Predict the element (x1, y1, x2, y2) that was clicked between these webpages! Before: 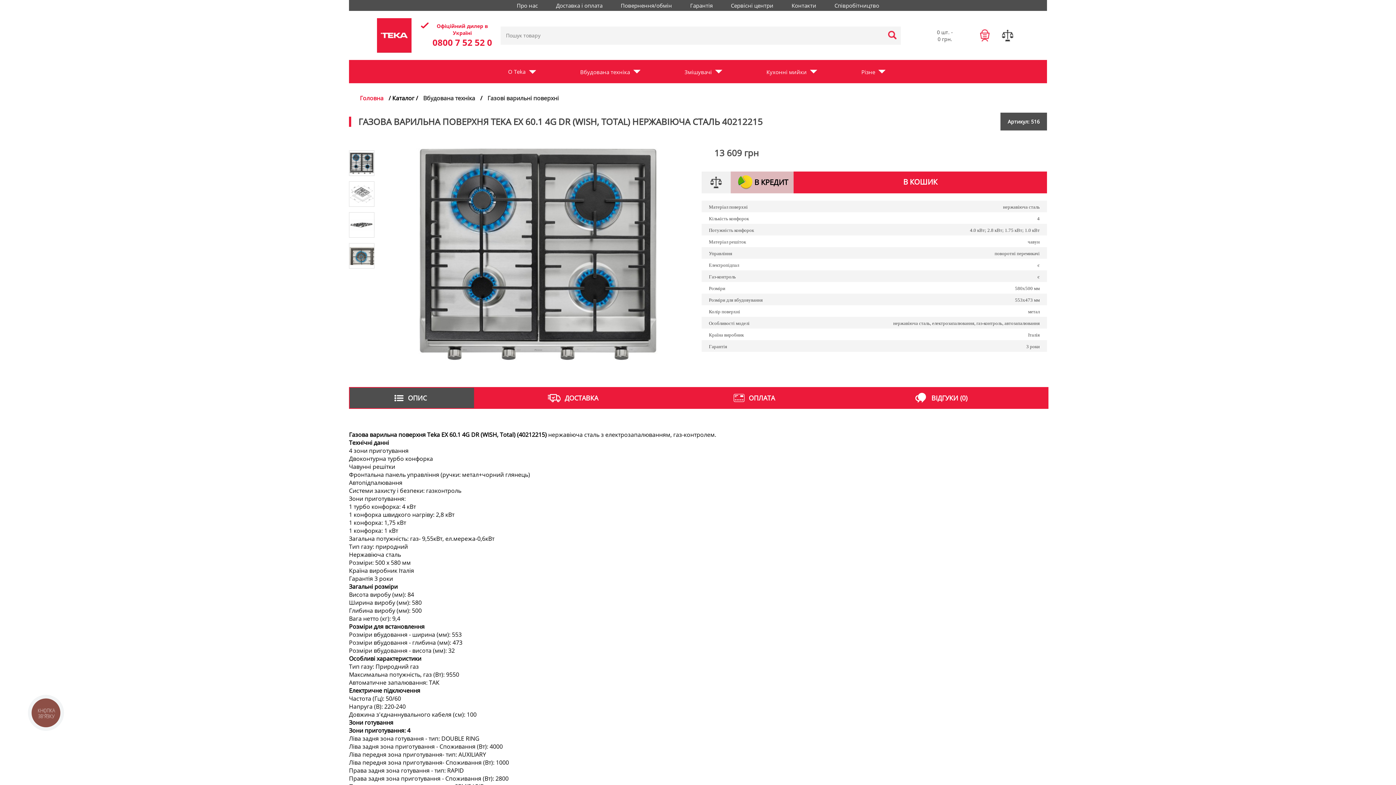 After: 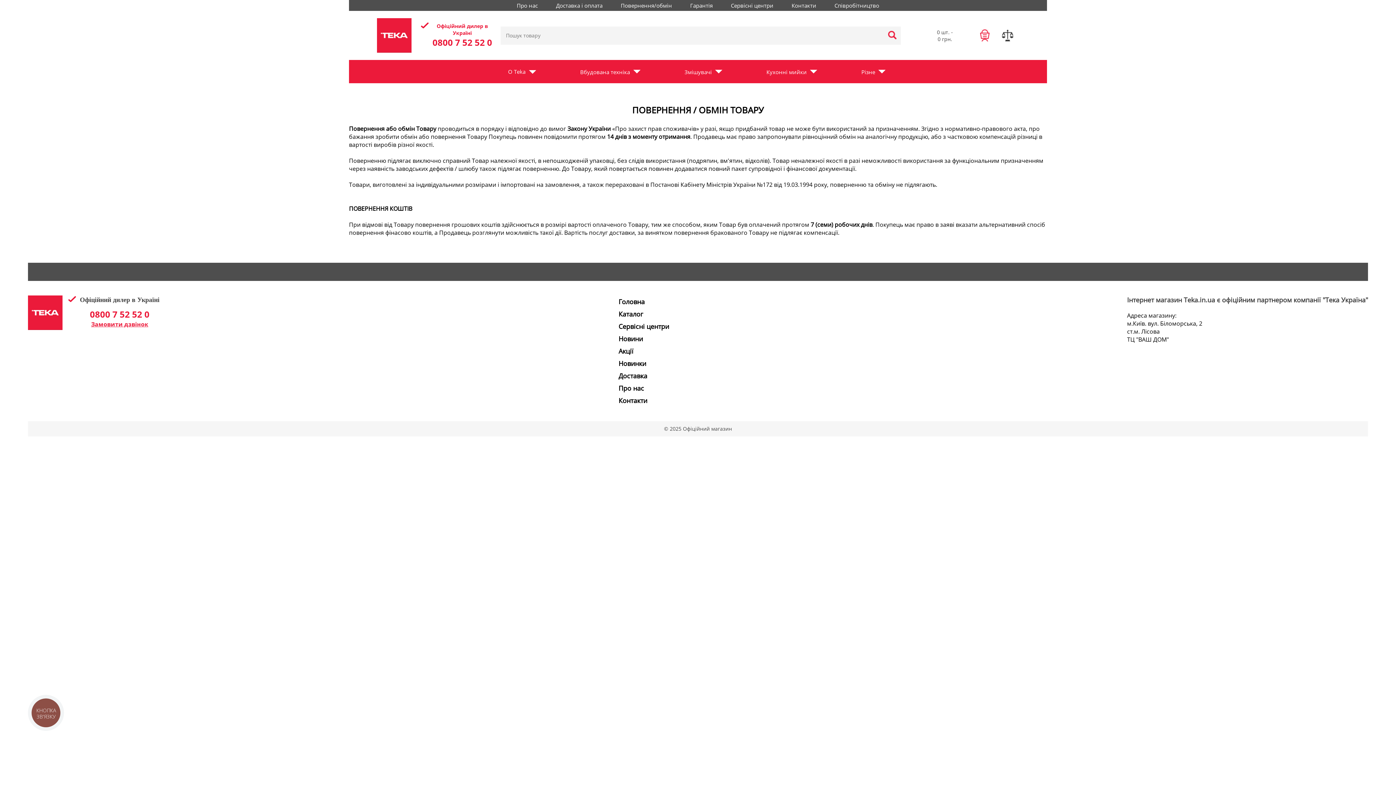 Action: label: Повернення/обмін bbox: (620, 1, 672, 9)